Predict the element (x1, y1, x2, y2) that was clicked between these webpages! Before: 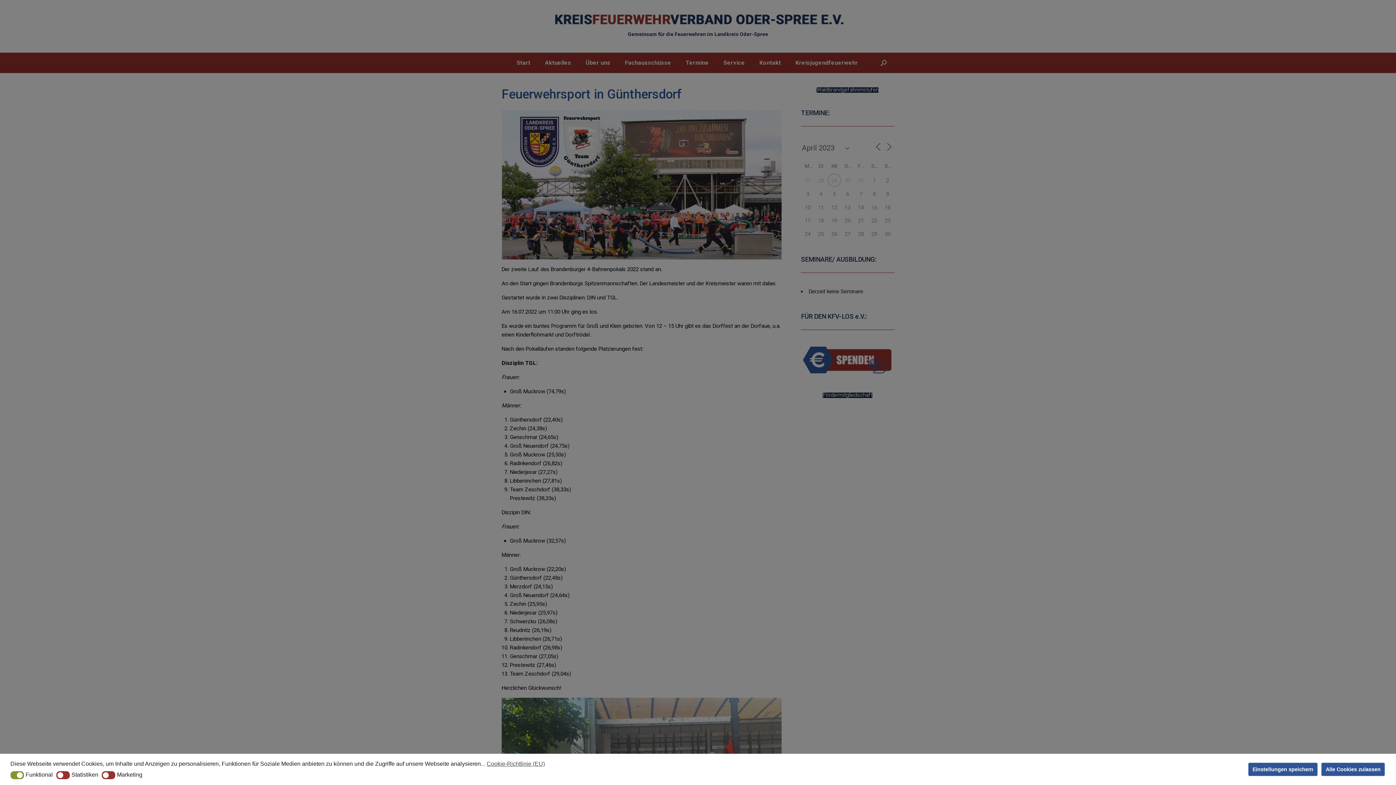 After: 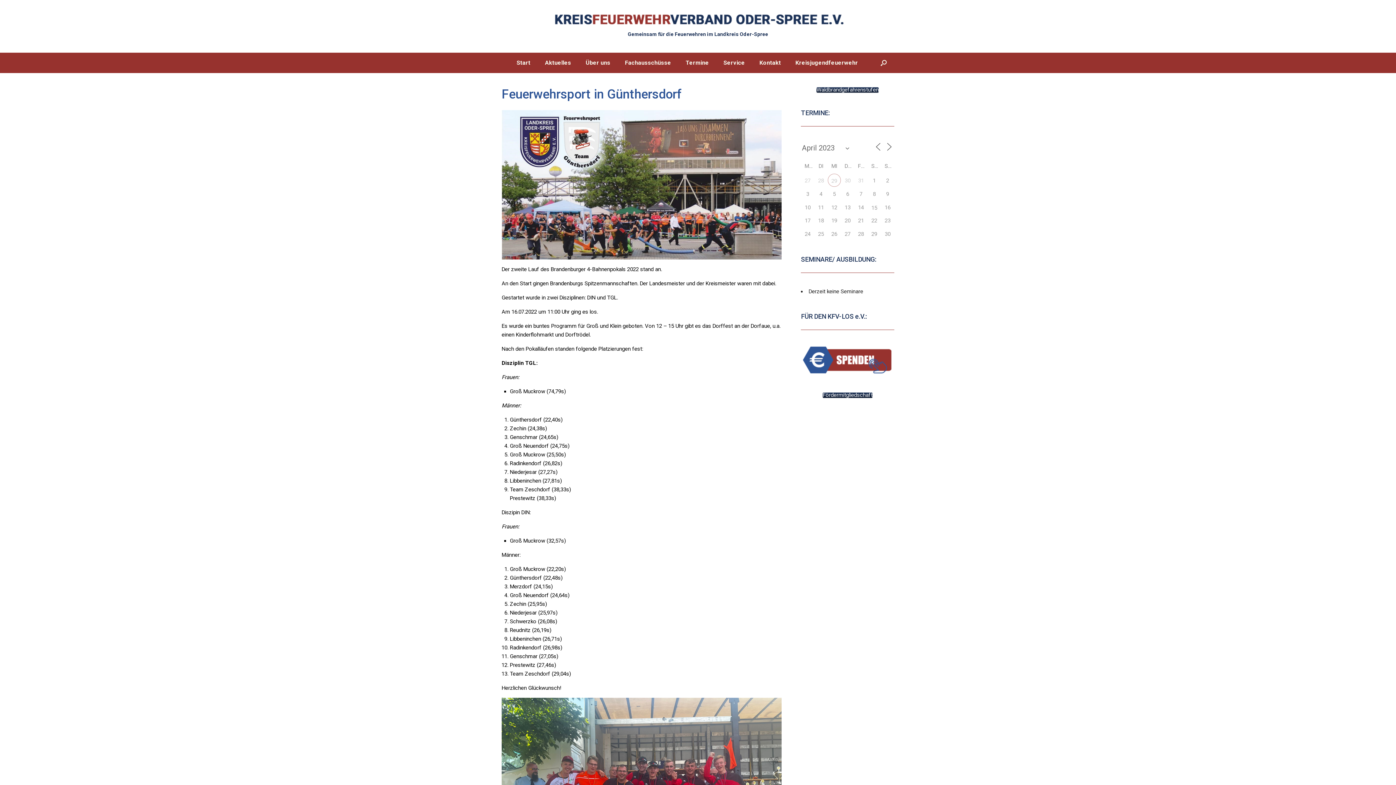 Action: label: Alle Cookies zulassen bbox: (1321, 762, 1385, 776)